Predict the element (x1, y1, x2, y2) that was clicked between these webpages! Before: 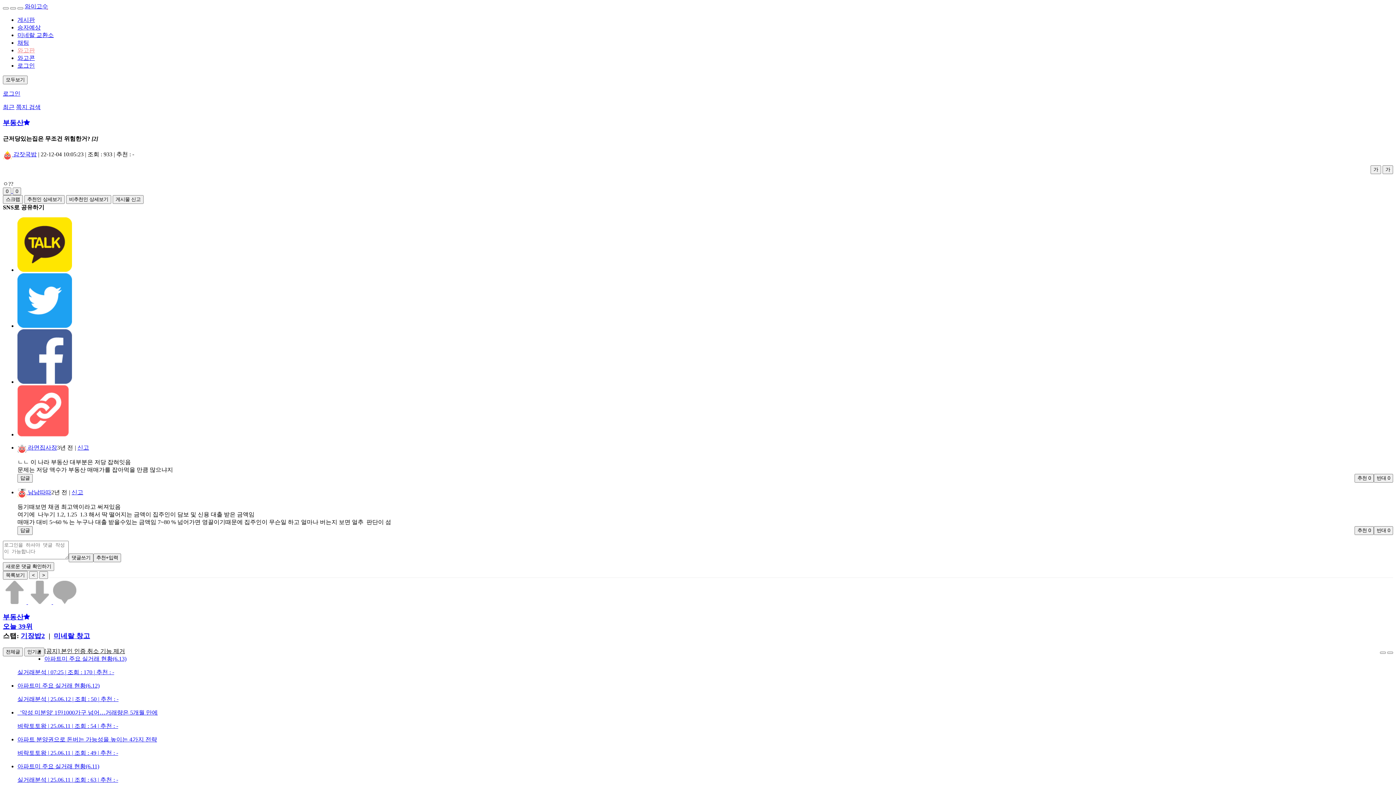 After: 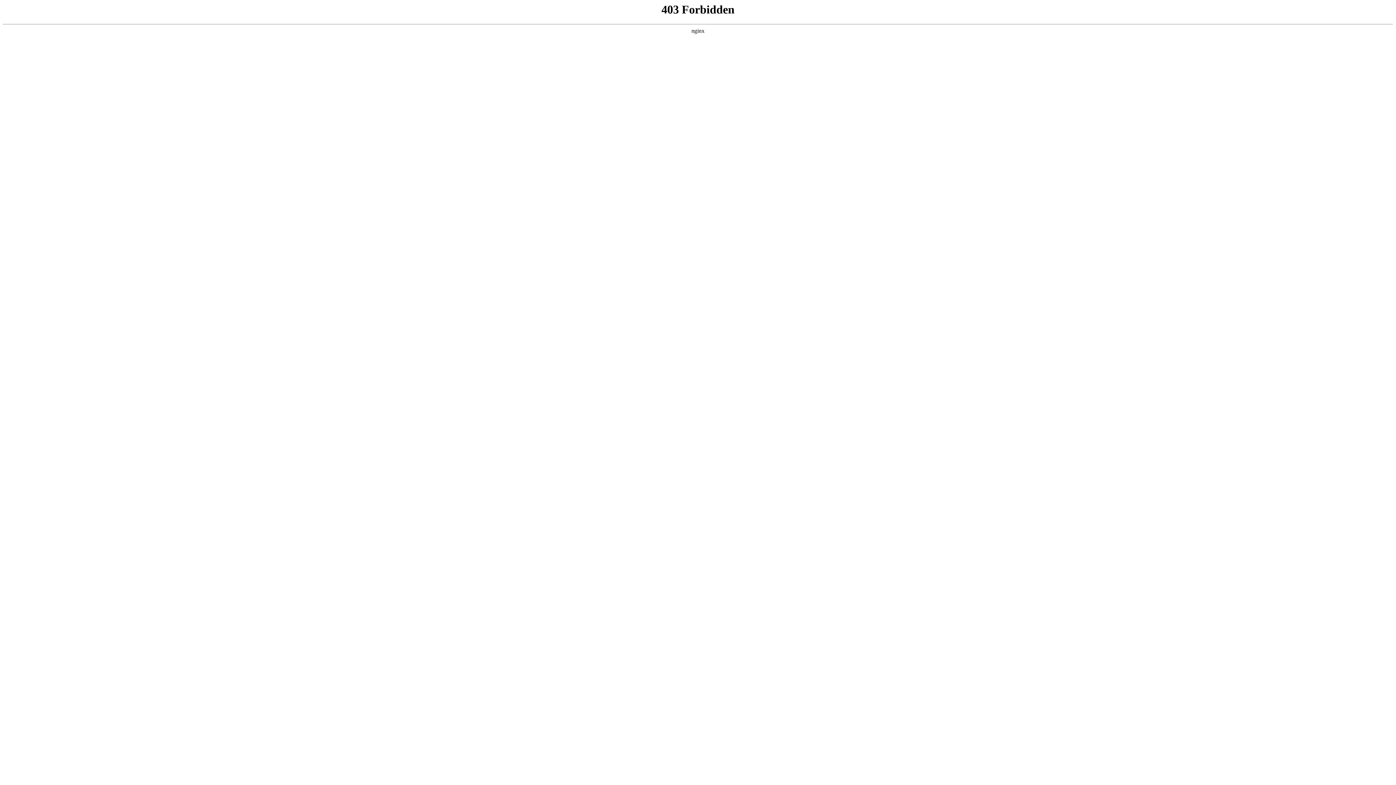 Action: label: 추천+입력 bbox: (93, 554, 121, 560)